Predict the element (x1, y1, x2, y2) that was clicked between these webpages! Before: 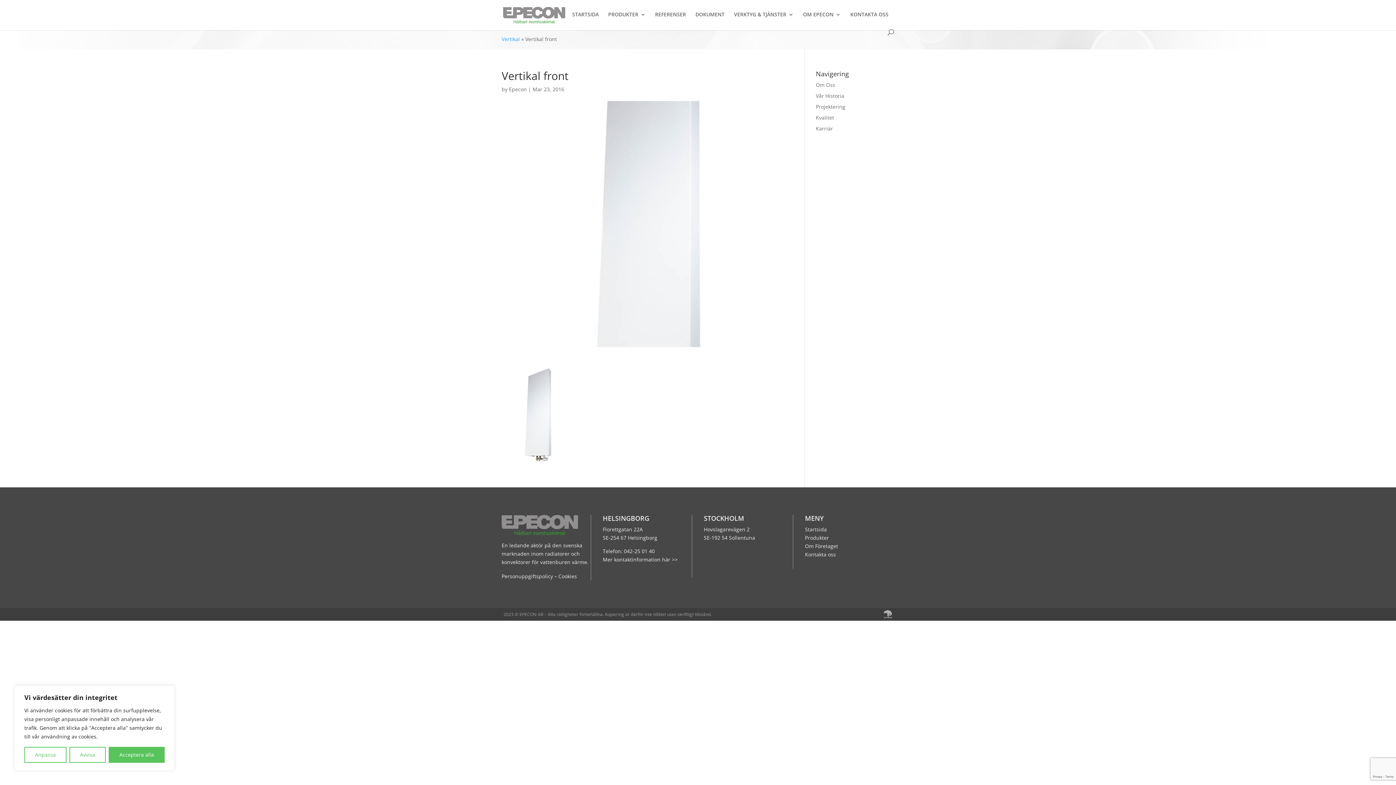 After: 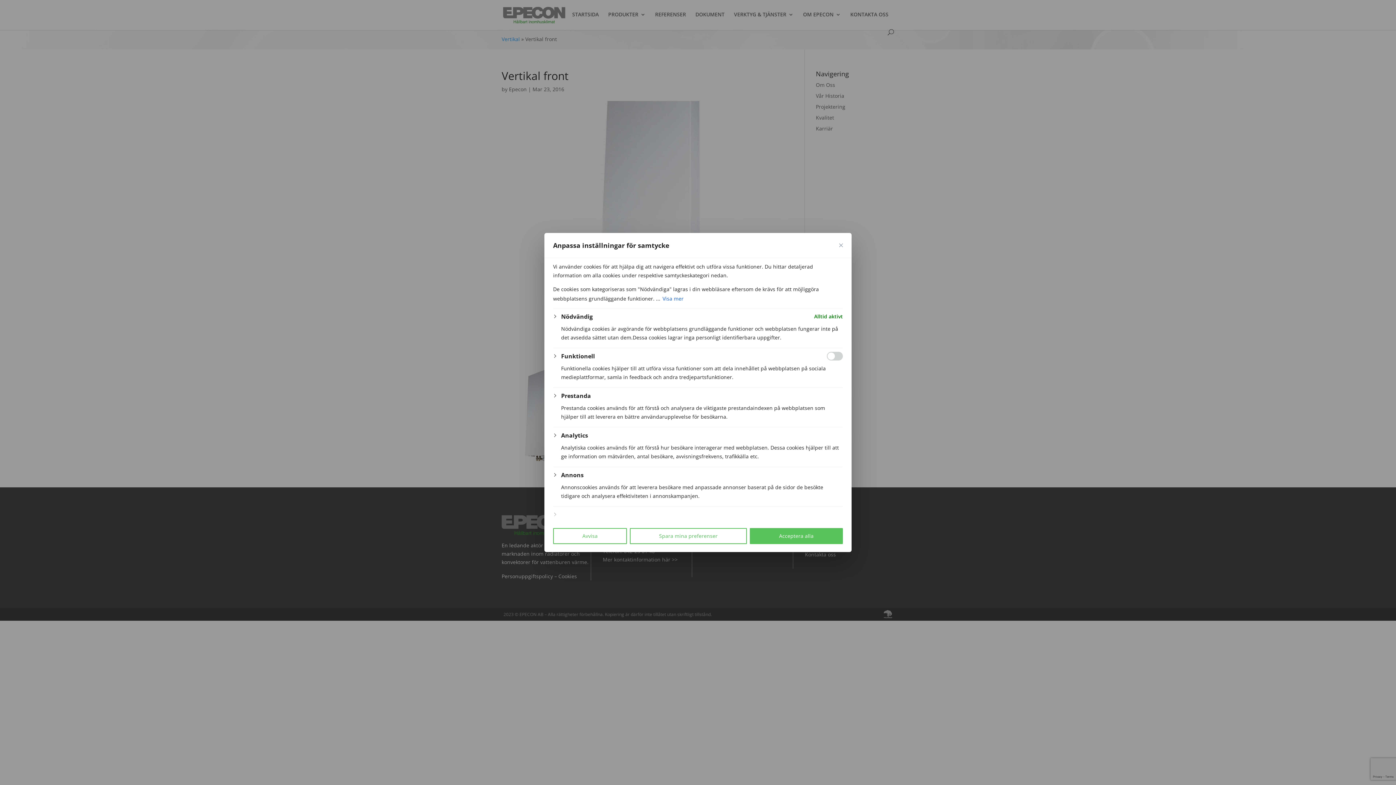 Action: label: Anpassa bbox: (24, 747, 66, 763)